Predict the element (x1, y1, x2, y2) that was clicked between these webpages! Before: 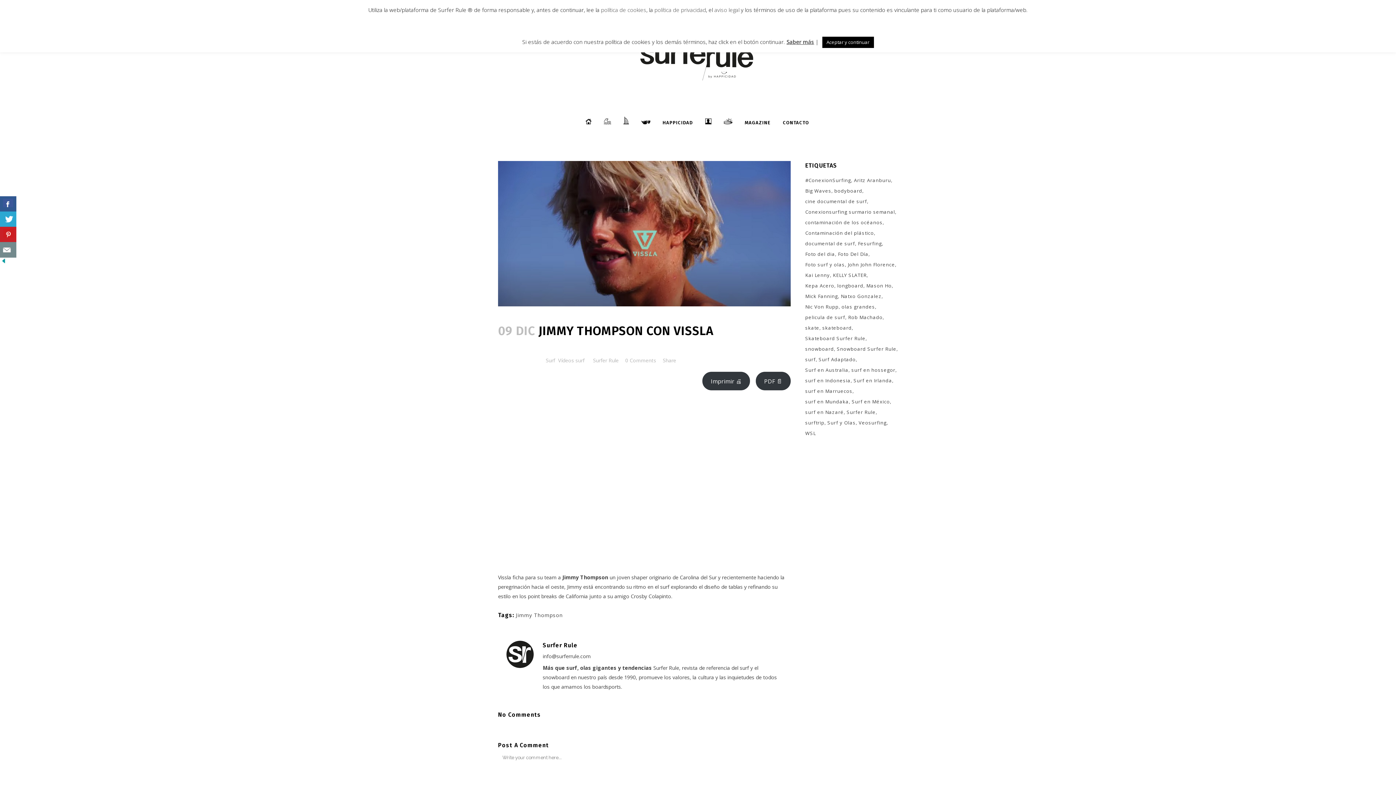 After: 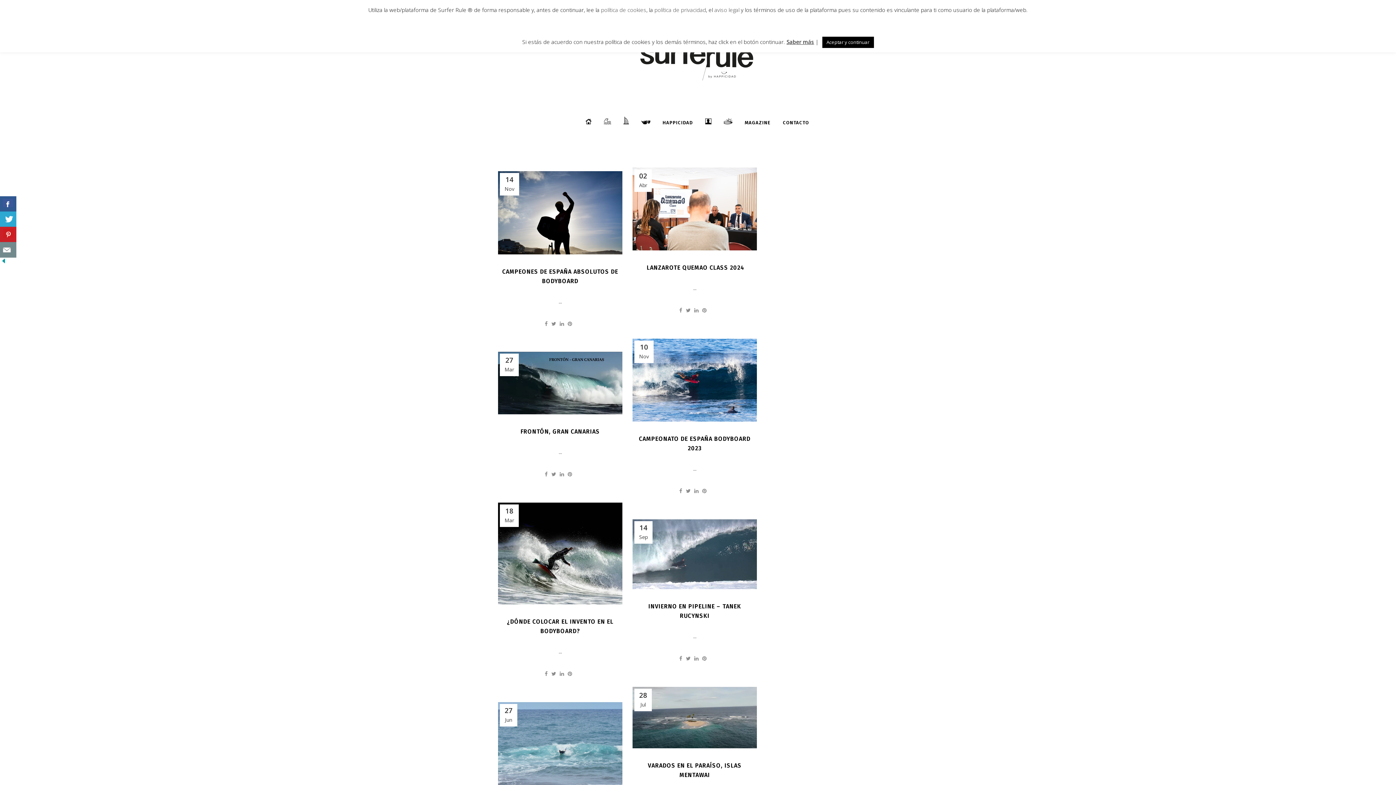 Action: bbox: (834, 186, 864, 195) label: bodyboard (56 elementos)